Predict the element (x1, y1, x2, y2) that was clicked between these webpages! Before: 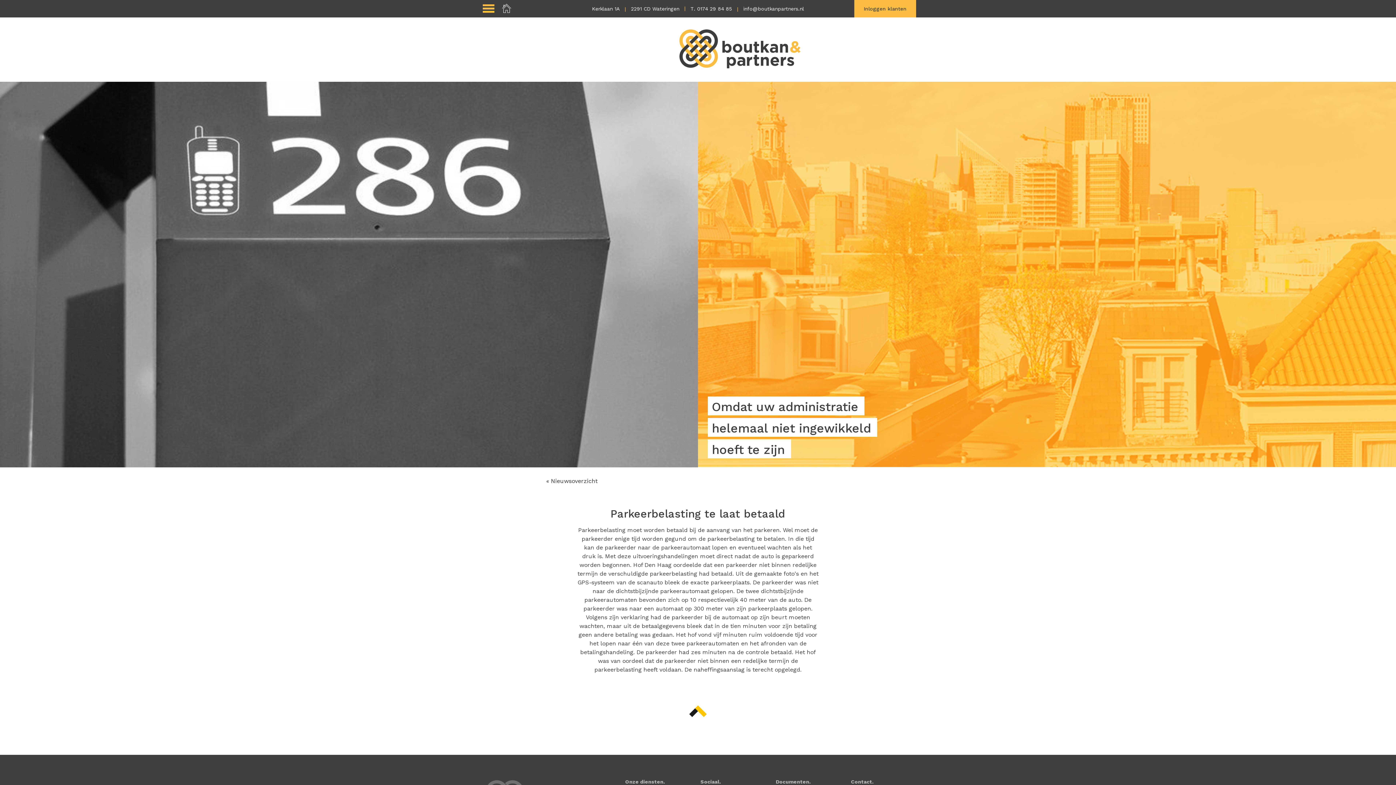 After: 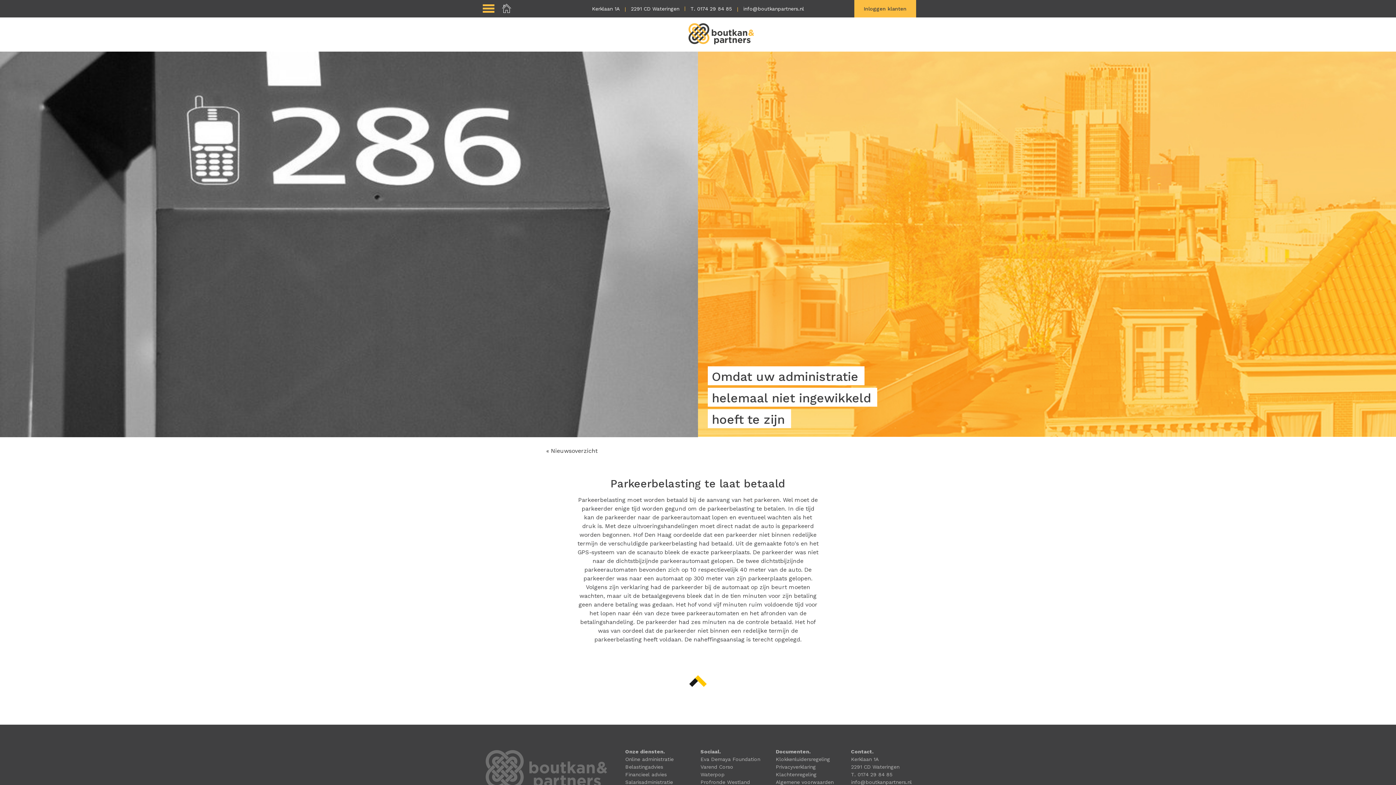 Action: bbox: (689, 730, 706, 737)